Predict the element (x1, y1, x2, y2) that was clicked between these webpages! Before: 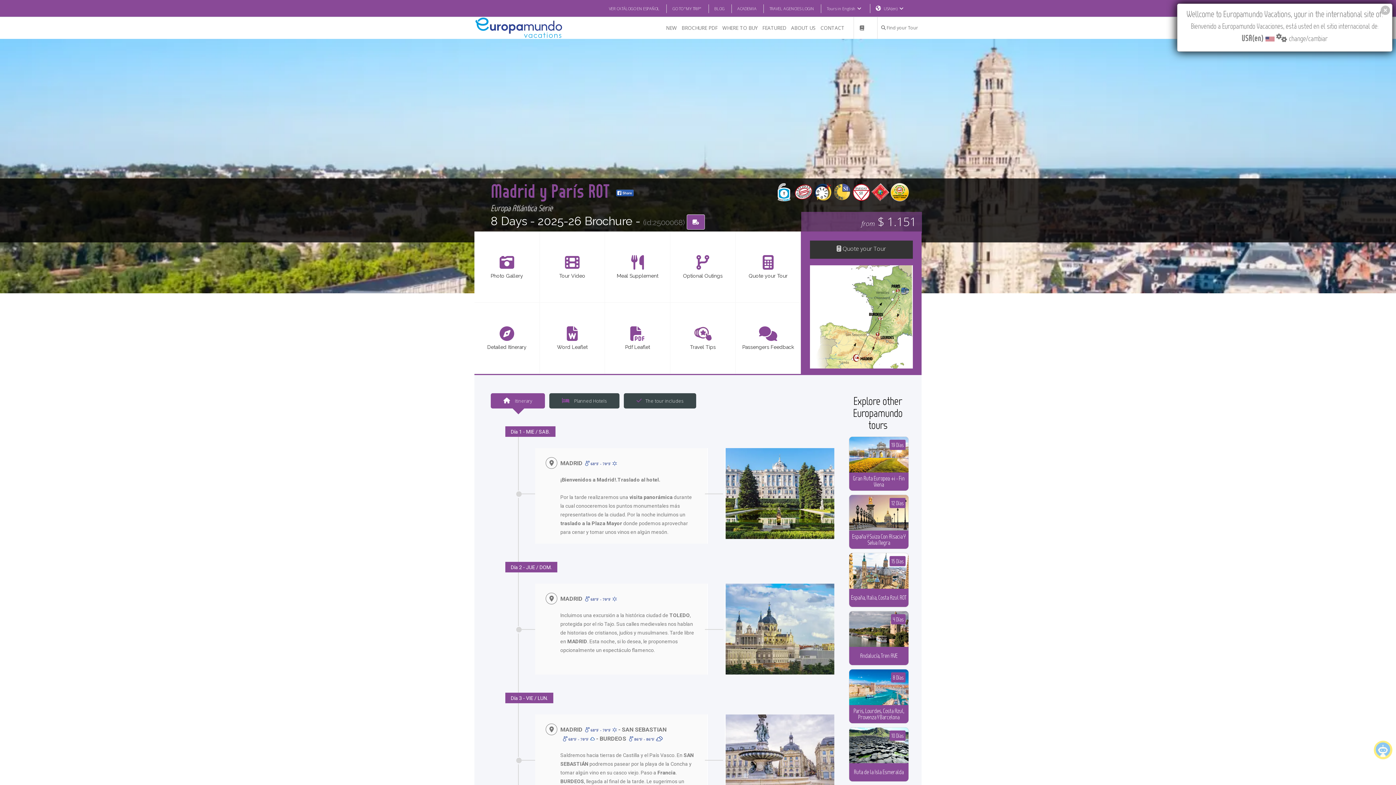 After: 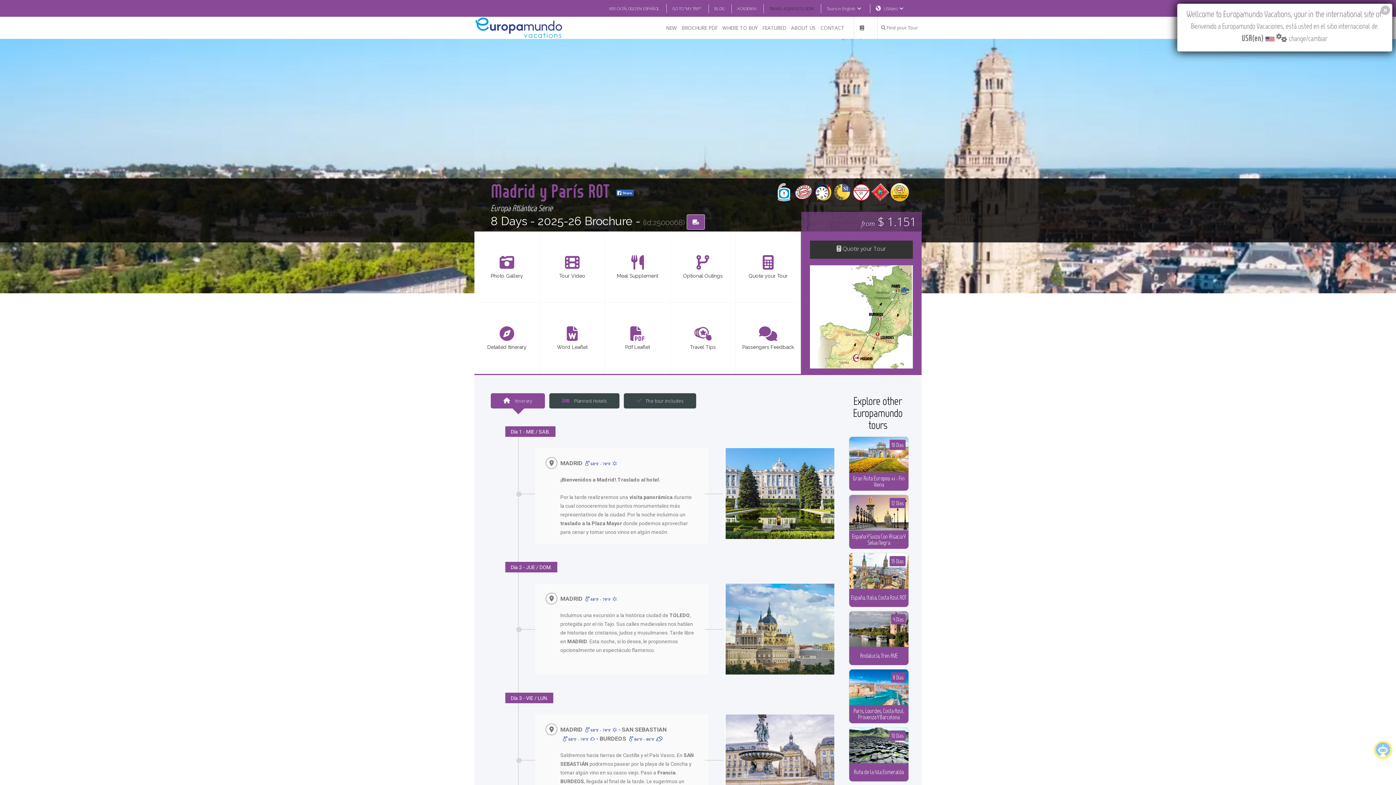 Action: bbox: (769, 5, 814, 11) label: TRAVEL AGENCIES LOGIN